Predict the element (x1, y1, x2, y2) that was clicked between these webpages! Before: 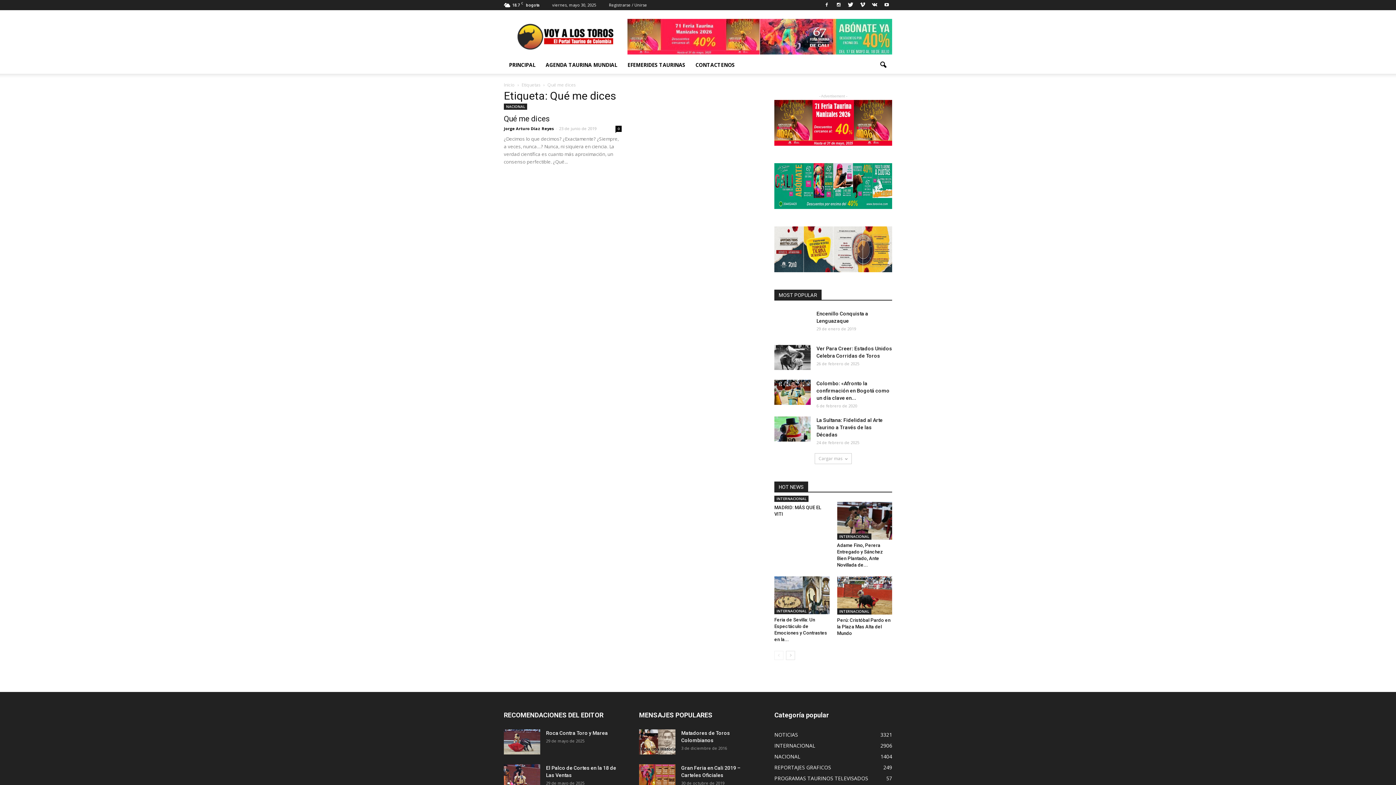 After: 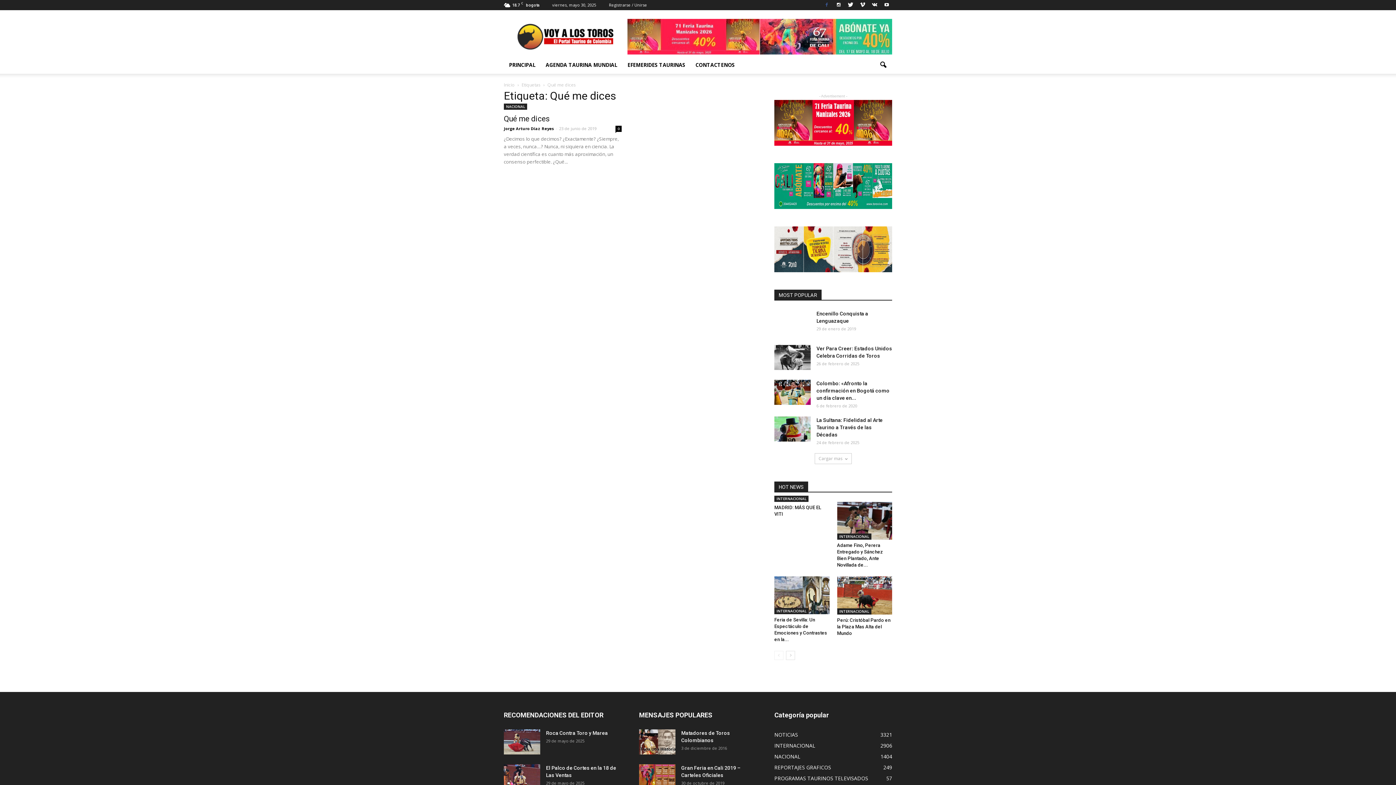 Action: bbox: (821, 0, 832, 10)